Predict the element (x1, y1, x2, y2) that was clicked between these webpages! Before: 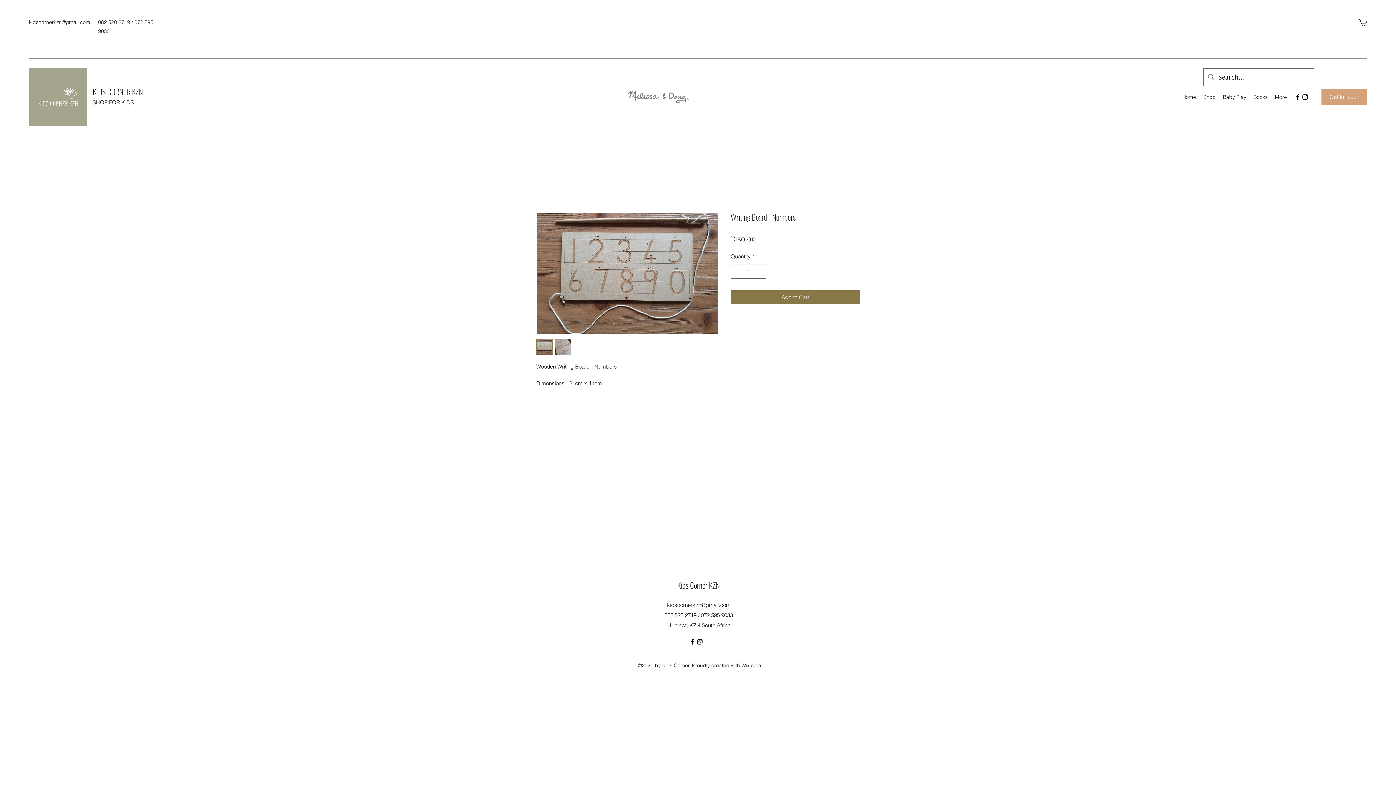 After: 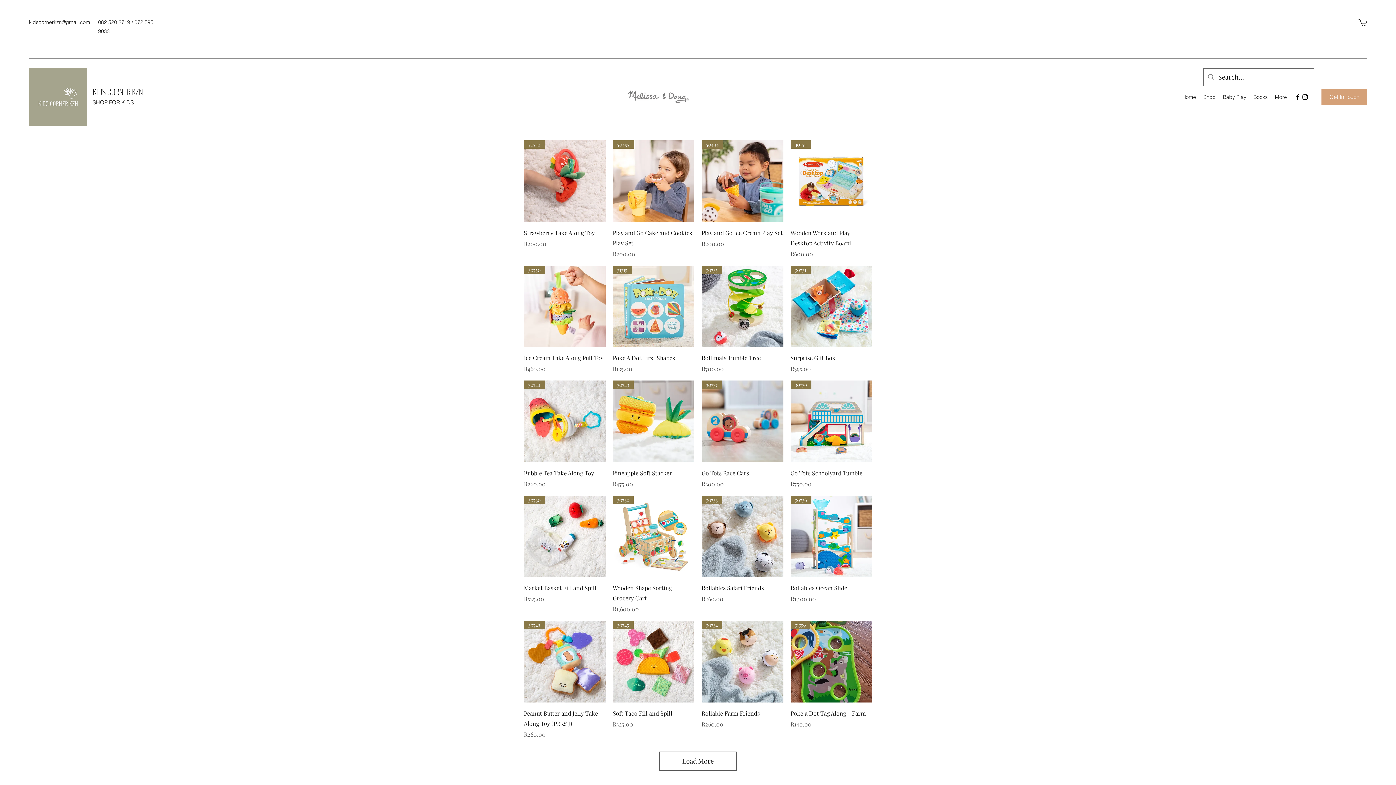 Action: label: Baby Play bbox: (1219, 91, 1250, 102)